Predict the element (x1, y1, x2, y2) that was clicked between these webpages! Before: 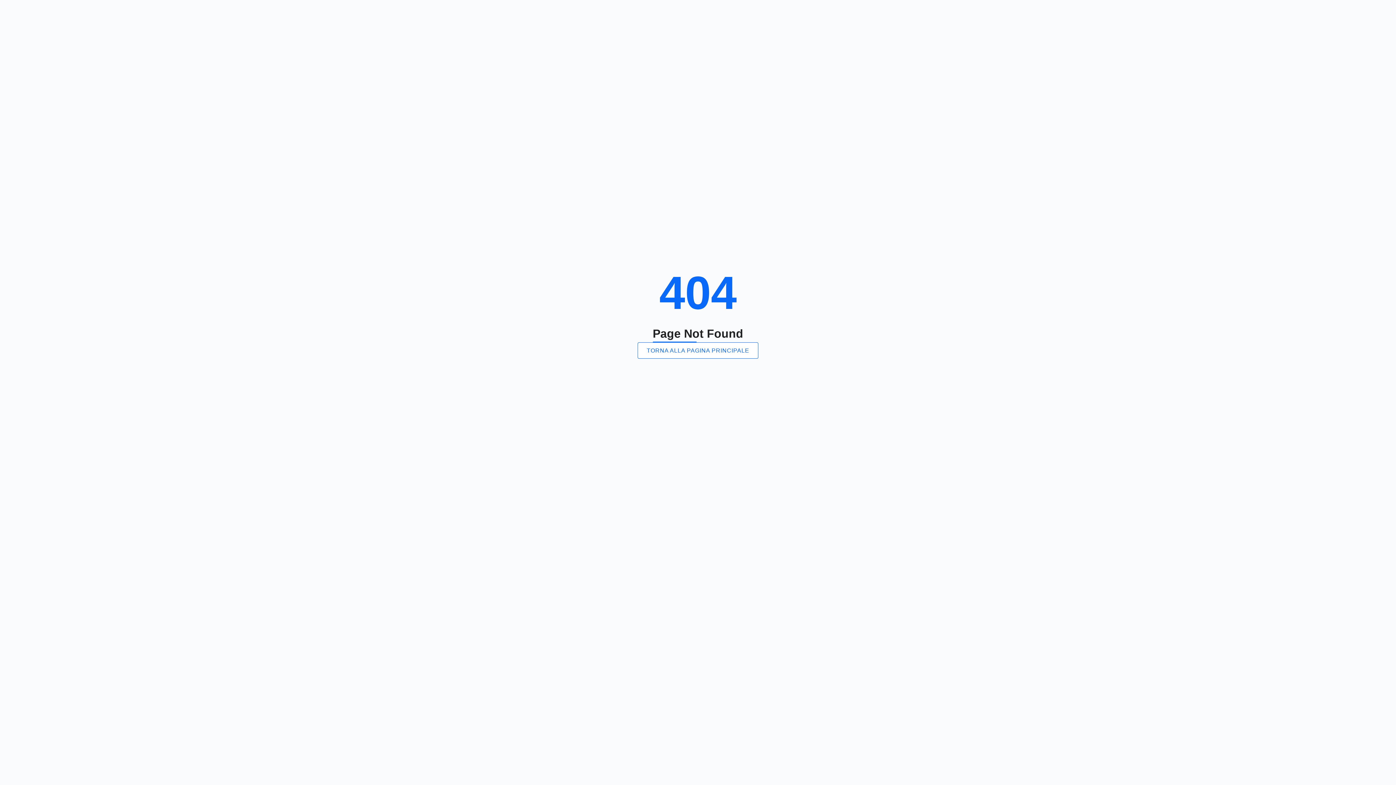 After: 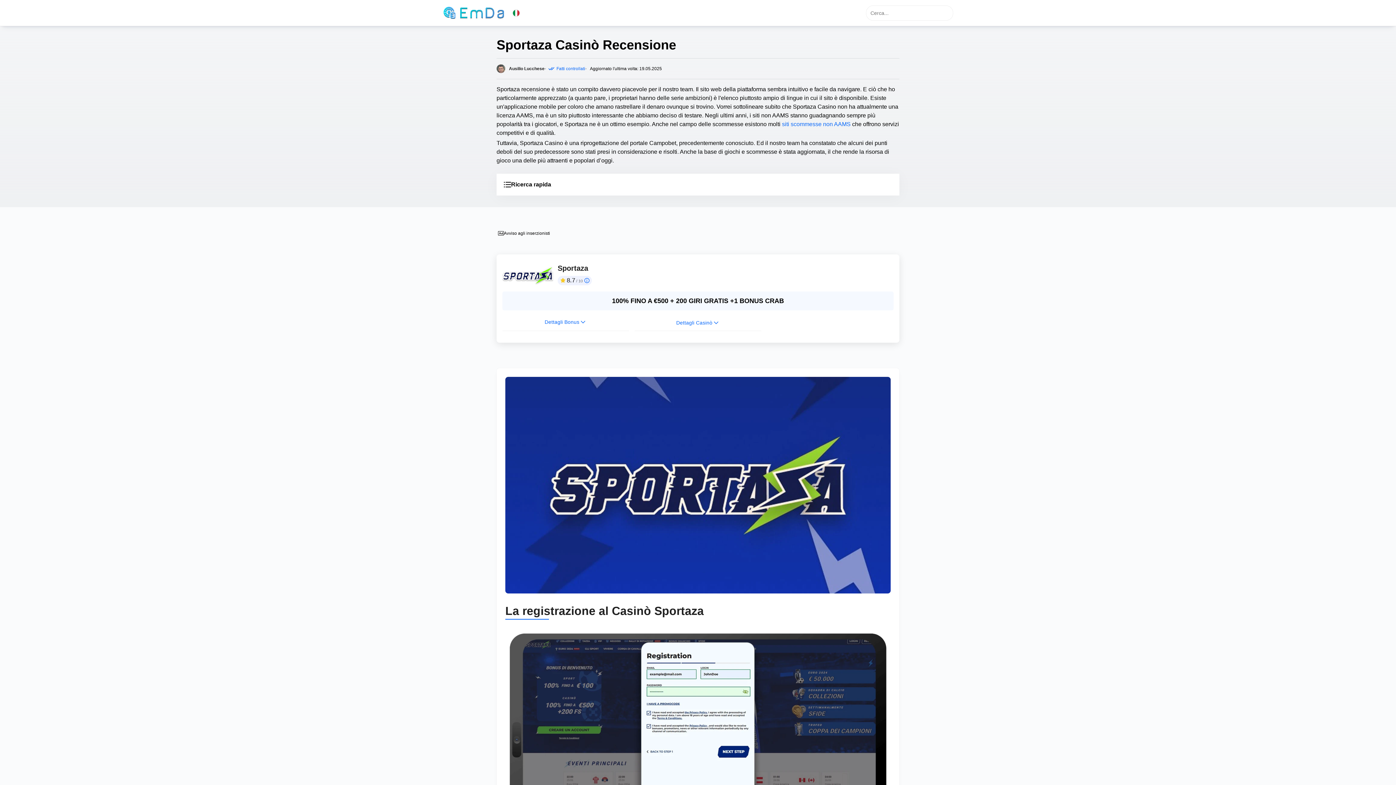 Action: bbox: (637, 342, 758, 358) label: TORNA ALLA PAGINA PRINCIPALE